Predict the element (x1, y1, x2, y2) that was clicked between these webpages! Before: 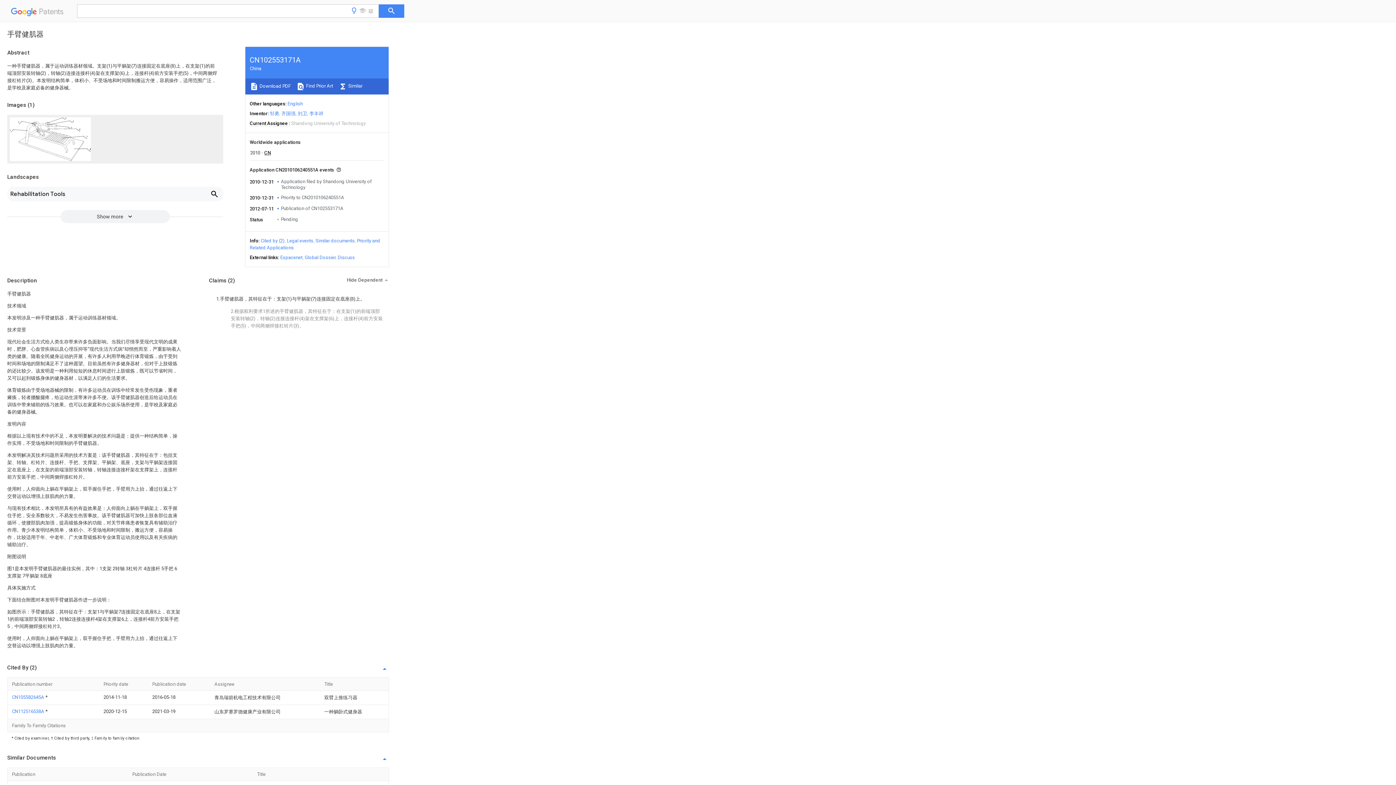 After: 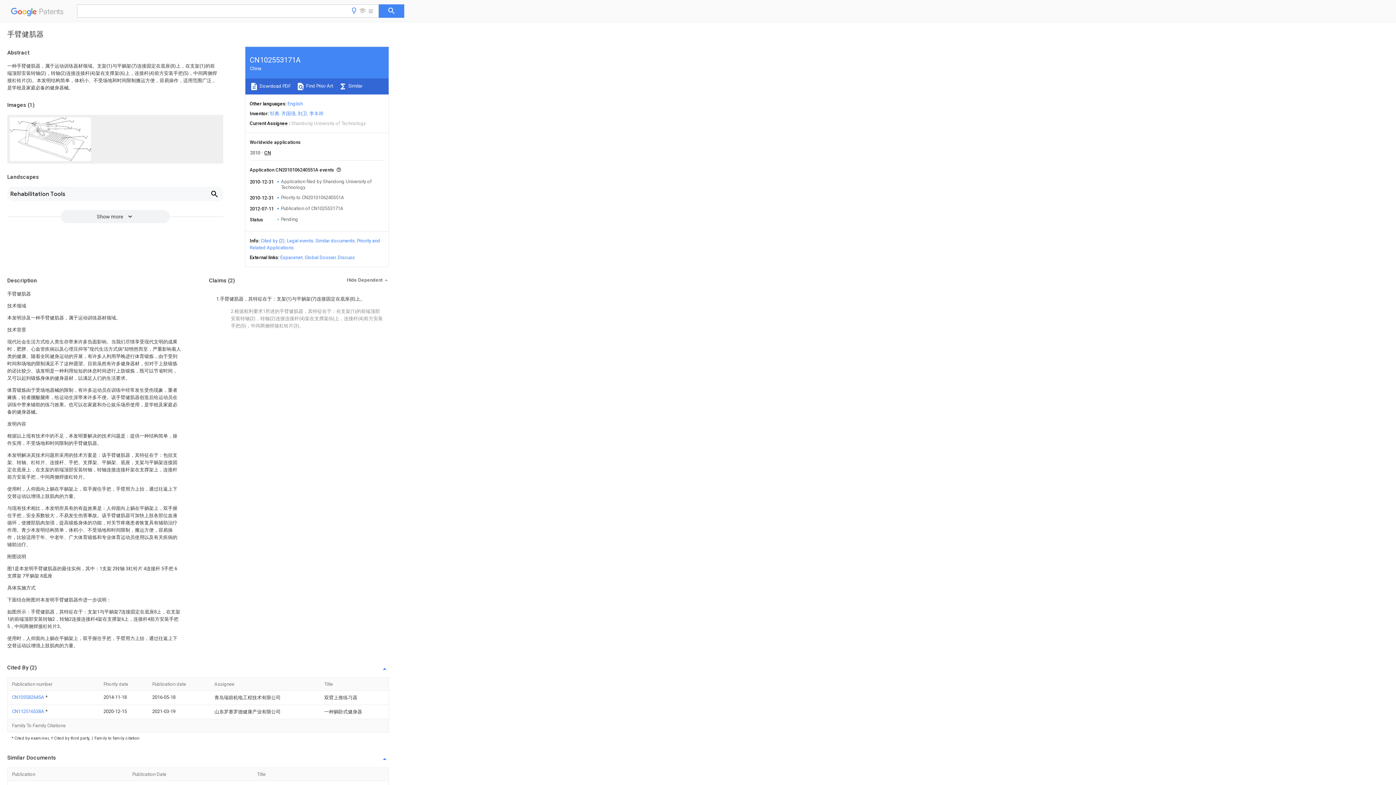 Action: bbox: (337, 254, 354, 260) label: Discuss